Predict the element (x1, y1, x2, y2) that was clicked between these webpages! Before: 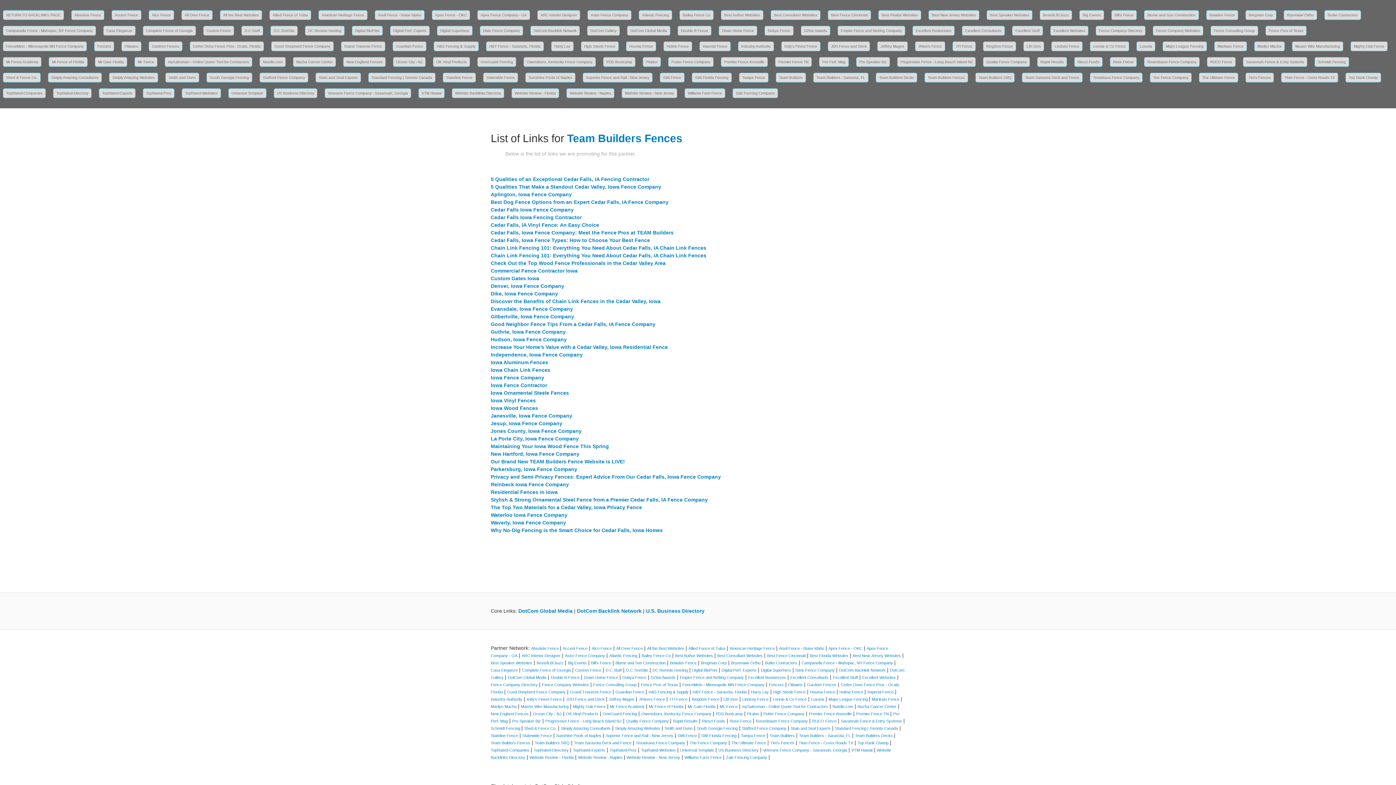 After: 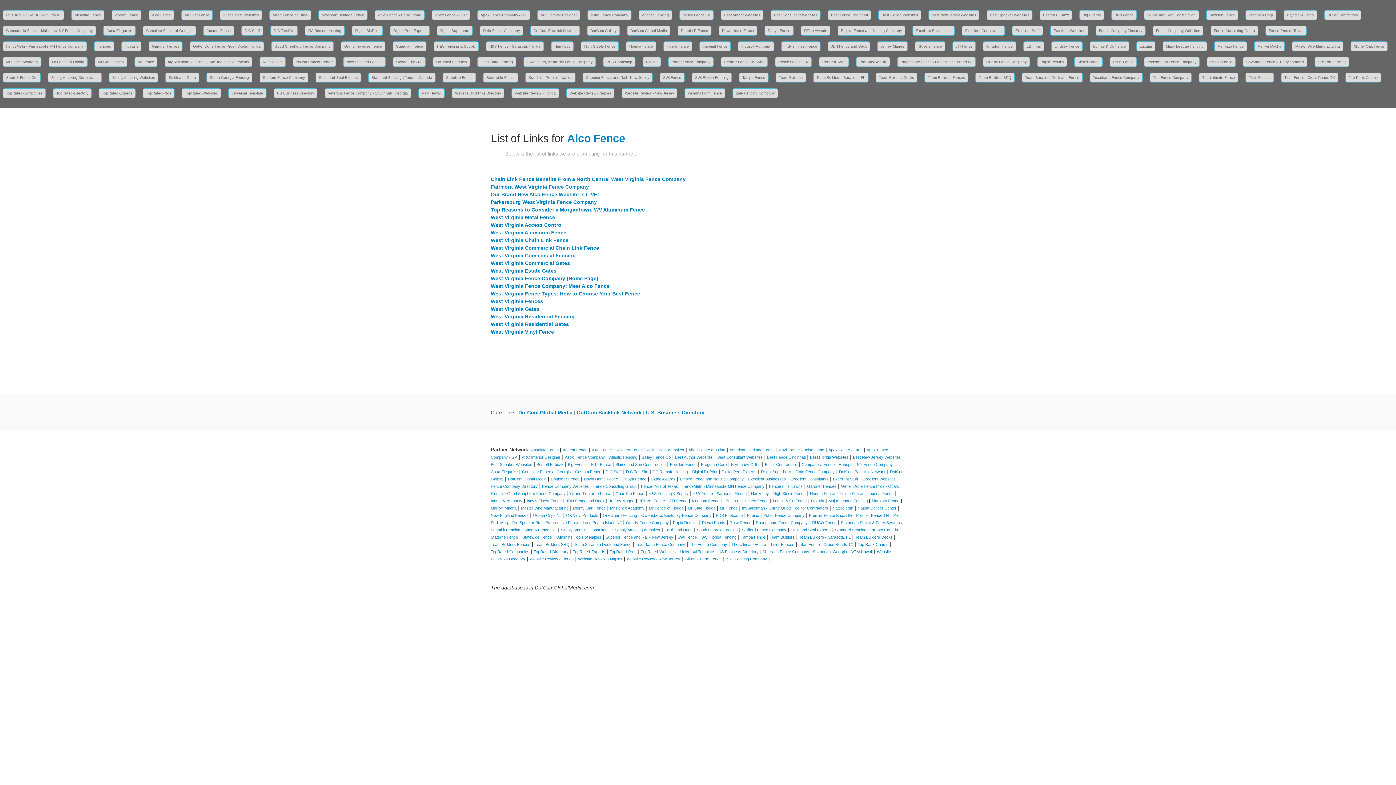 Action: bbox: (148, 10, 174, 20) label: Alco Fence